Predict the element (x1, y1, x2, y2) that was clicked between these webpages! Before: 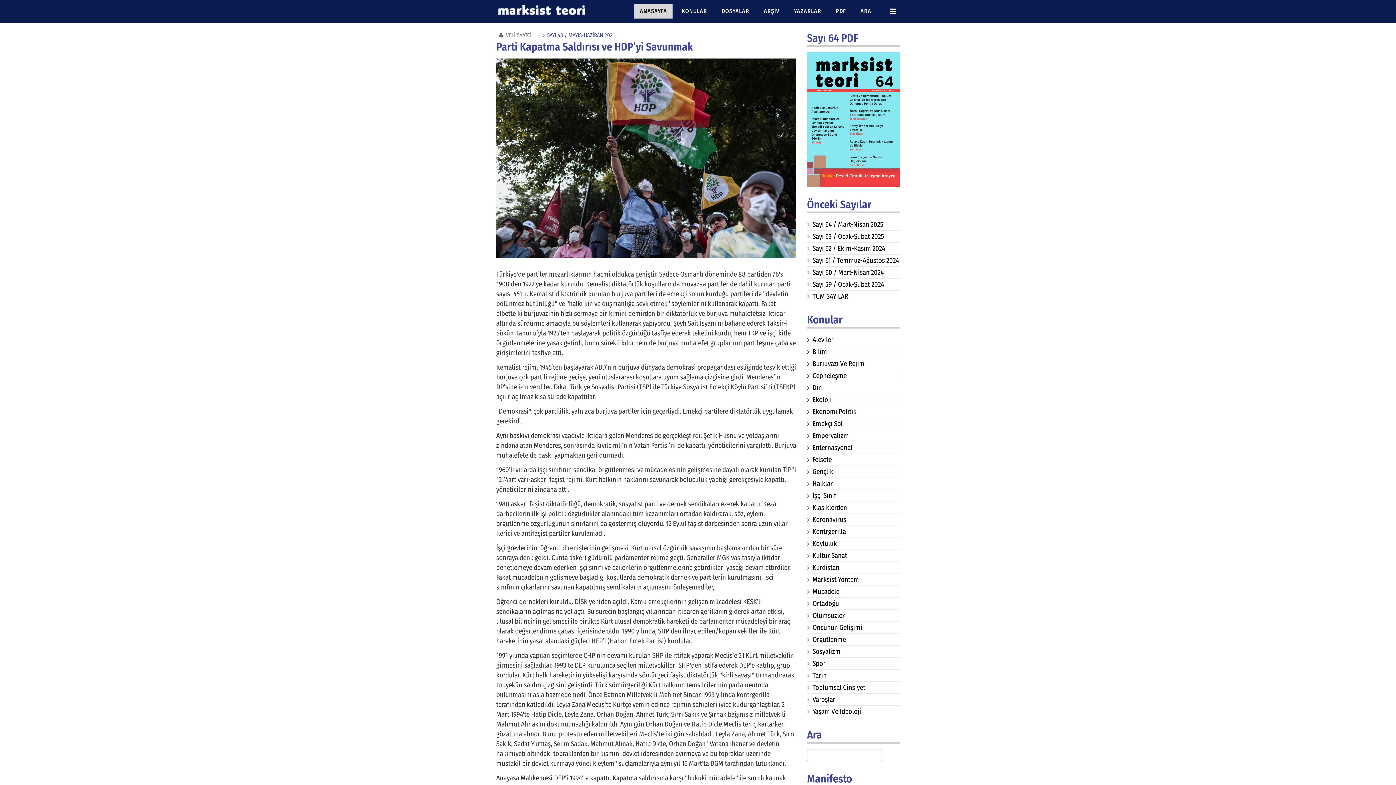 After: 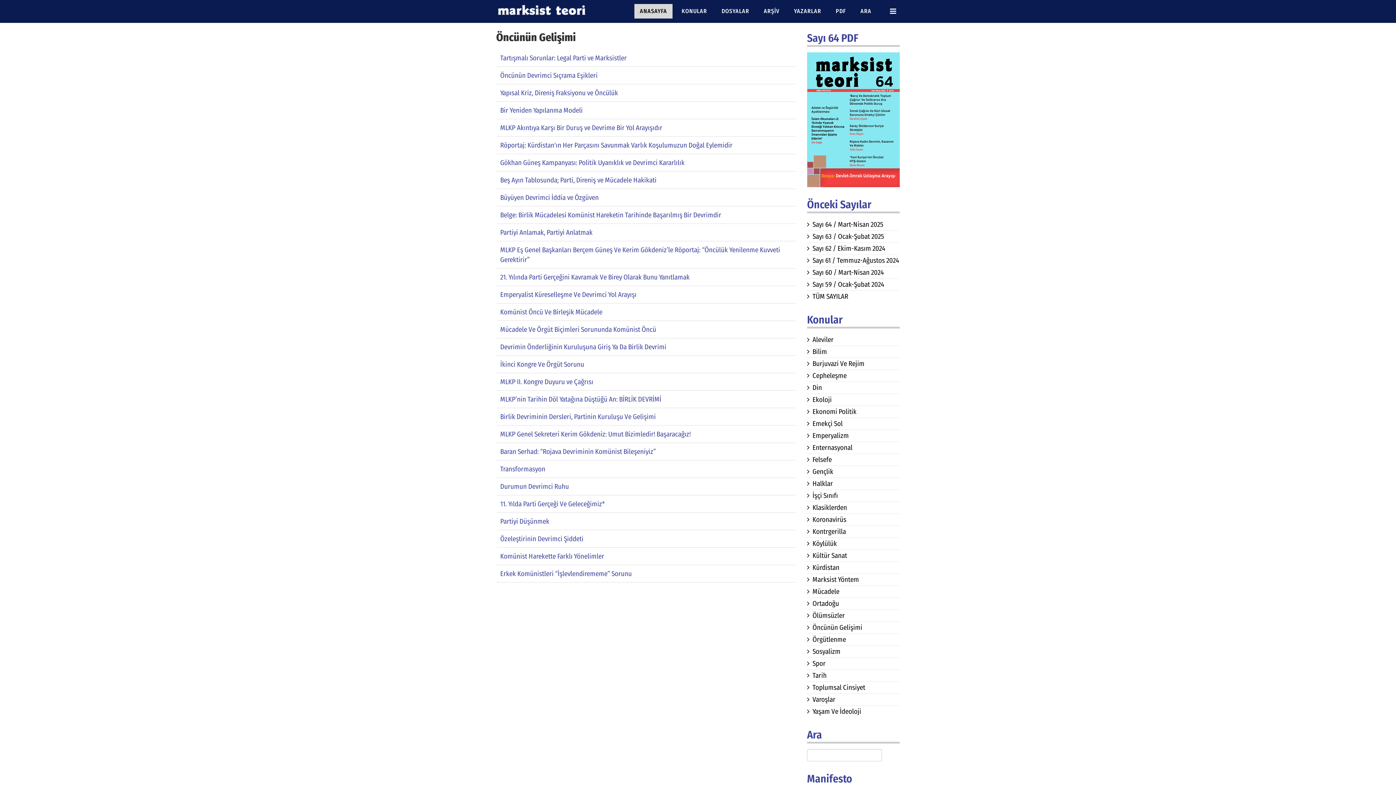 Action: label: Öncünün Gelişimi bbox: (807, 622, 900, 633)